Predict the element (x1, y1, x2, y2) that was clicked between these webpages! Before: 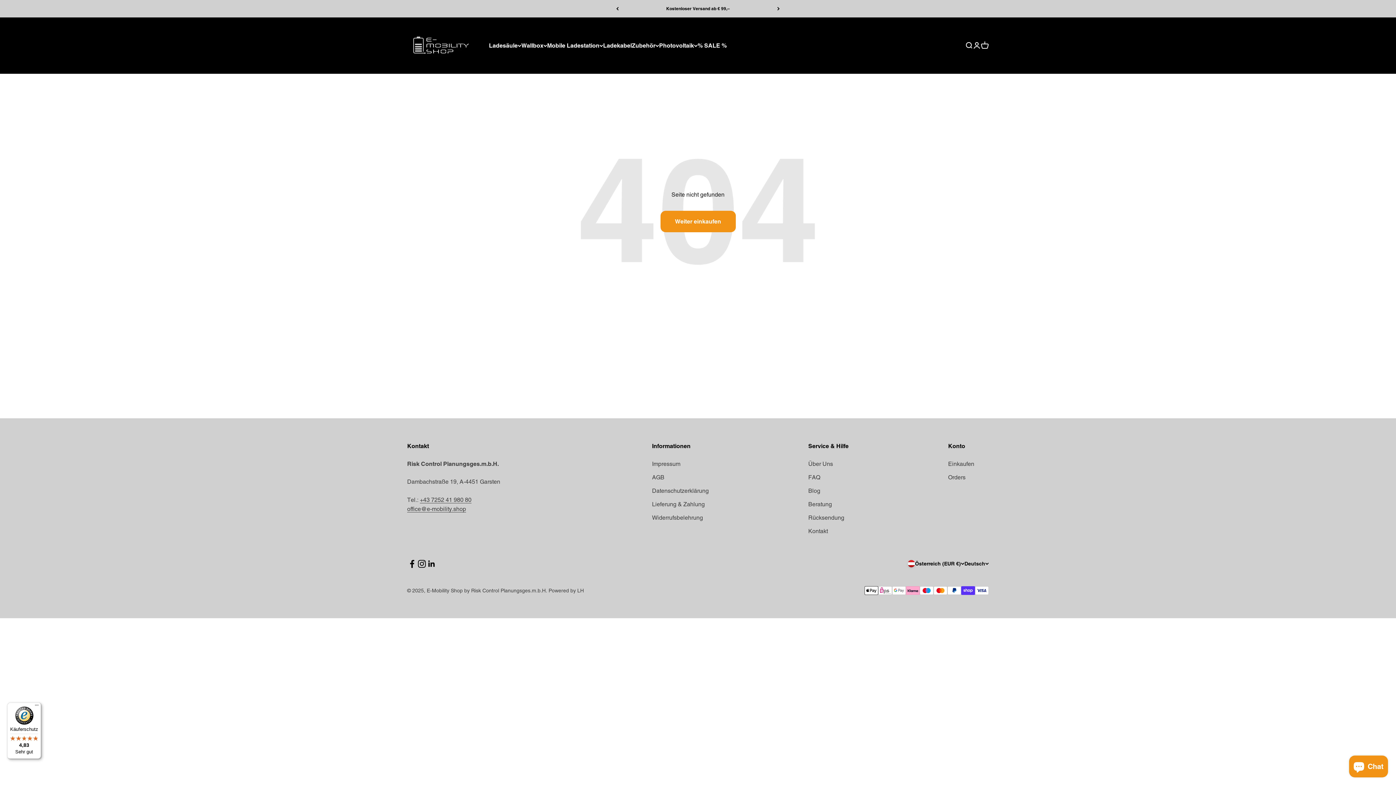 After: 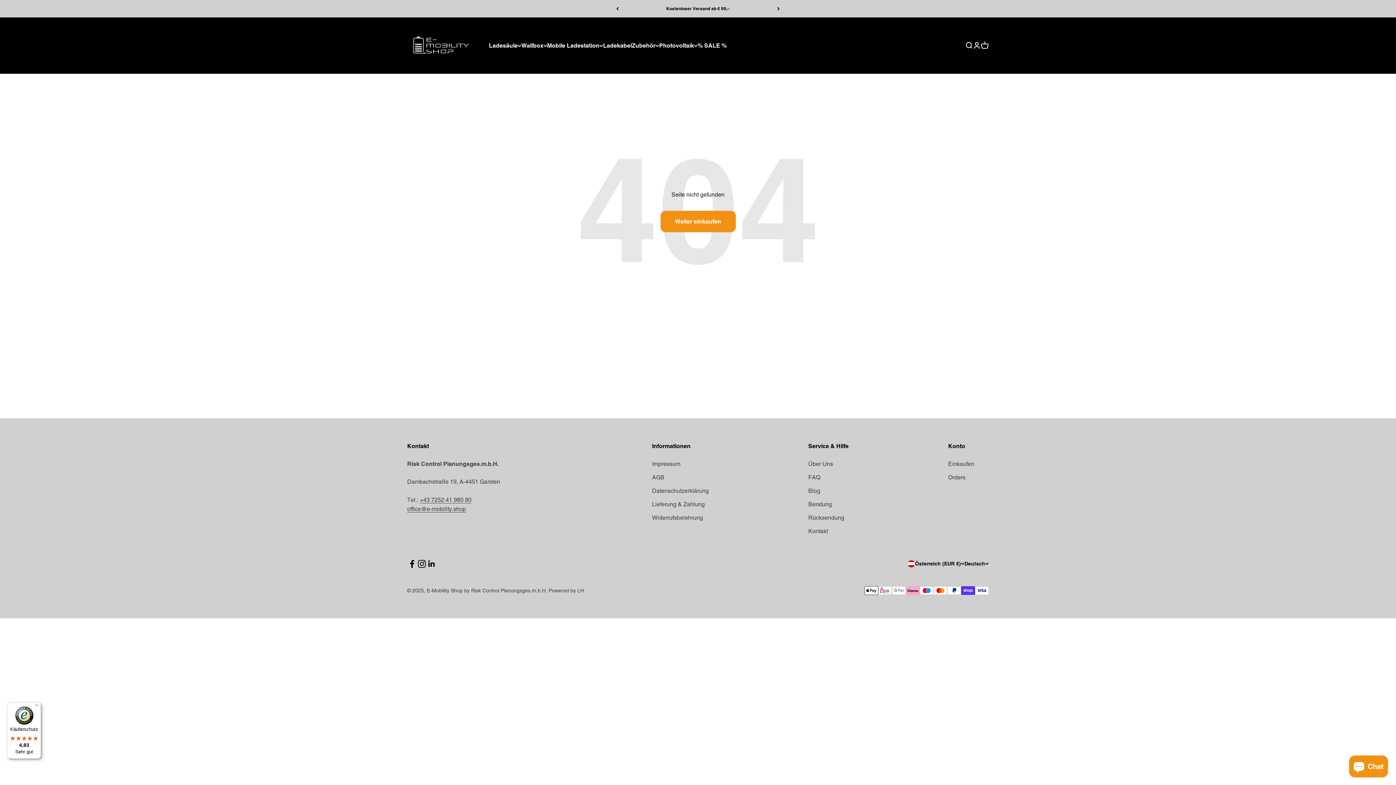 Action: bbox: (420, 496, 471, 503) label: +43 7252 41 980 80